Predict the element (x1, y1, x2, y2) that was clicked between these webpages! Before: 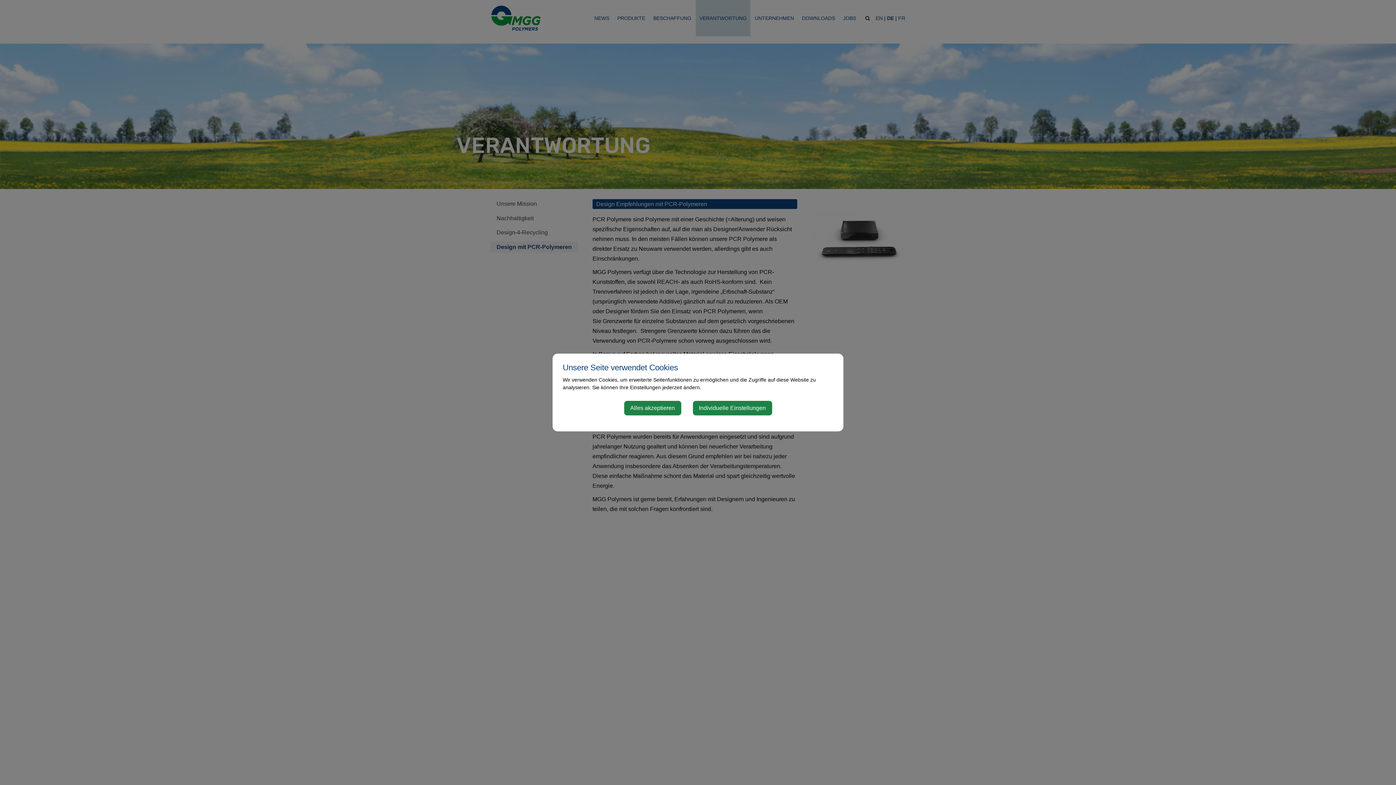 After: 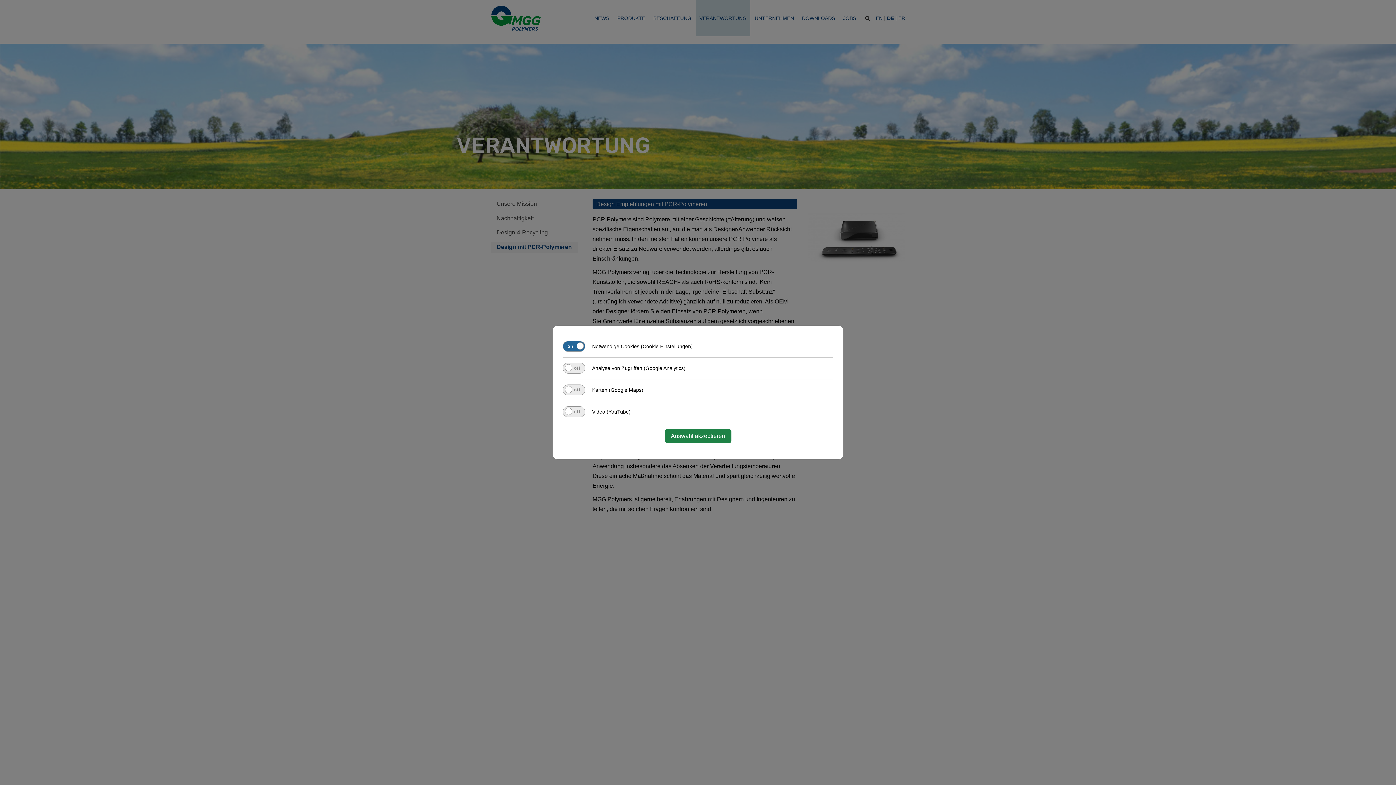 Action: label: Individuelle Einstellungen bbox: (692, 400, 772, 415)